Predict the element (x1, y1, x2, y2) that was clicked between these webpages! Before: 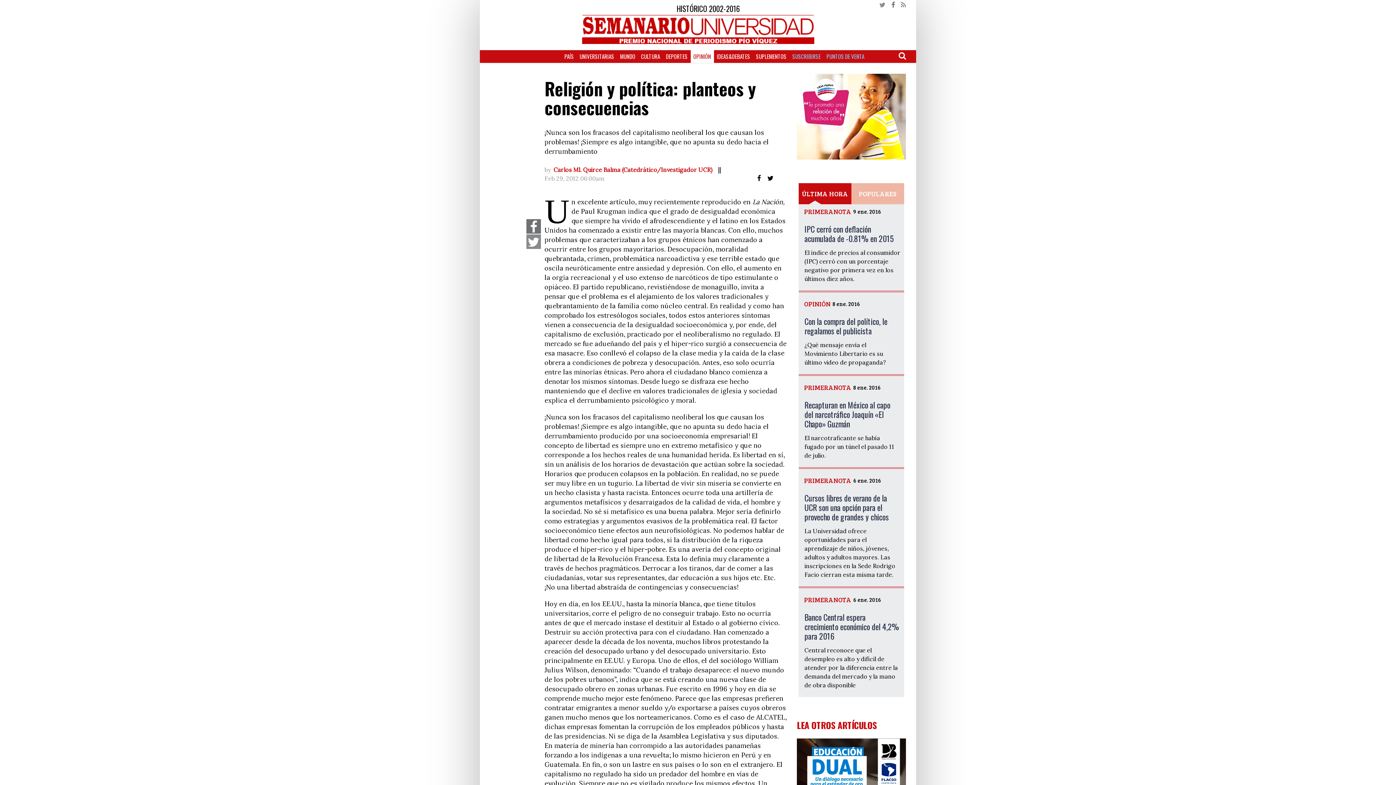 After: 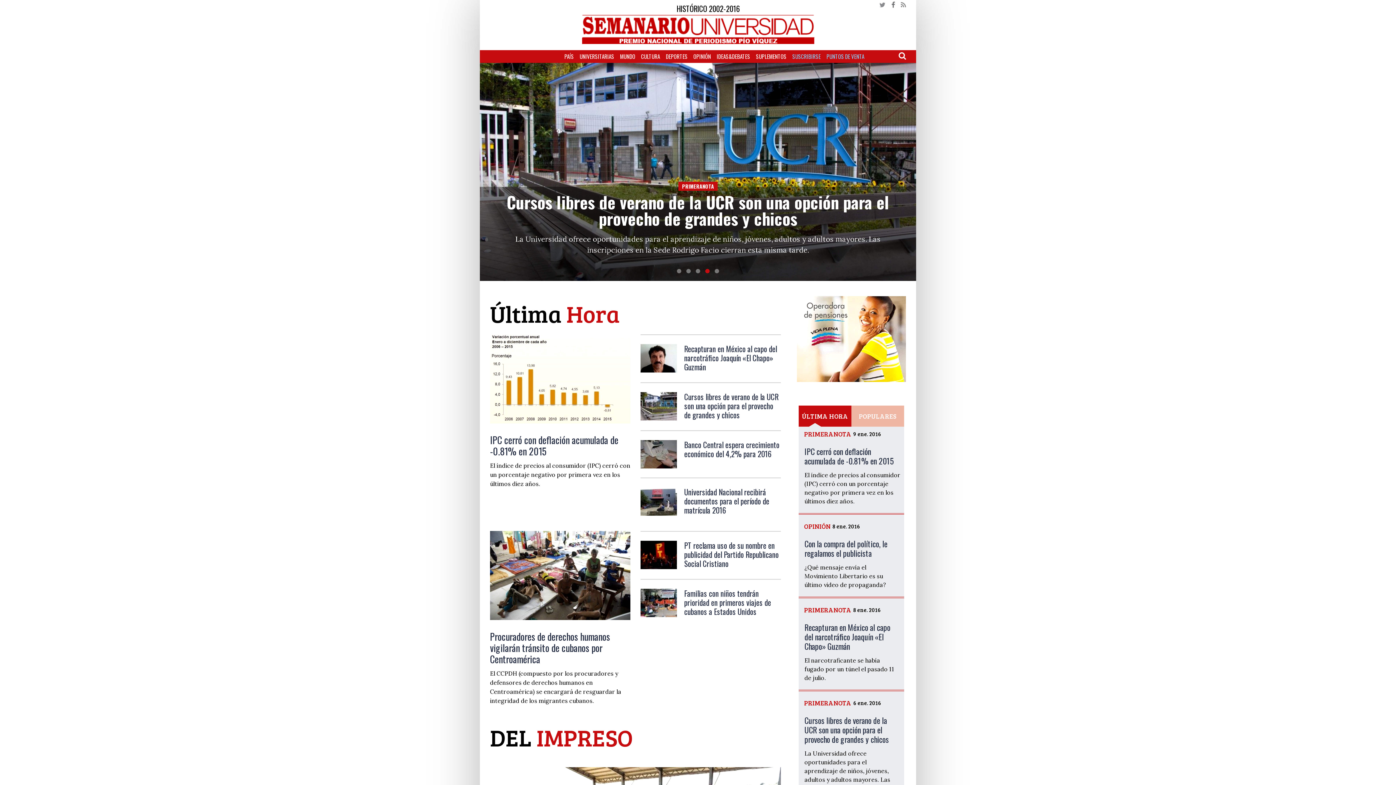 Action: bbox: (490, 14, 906, 44)